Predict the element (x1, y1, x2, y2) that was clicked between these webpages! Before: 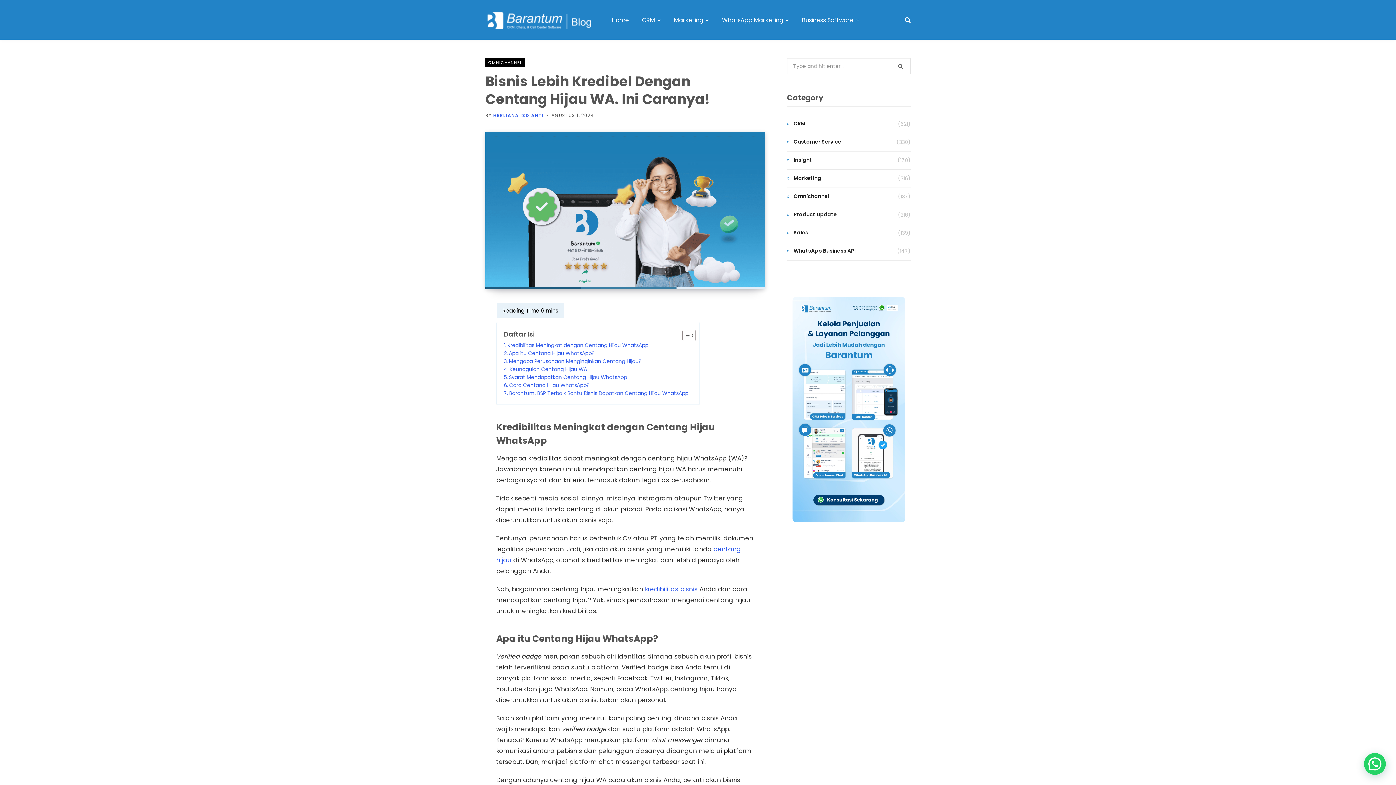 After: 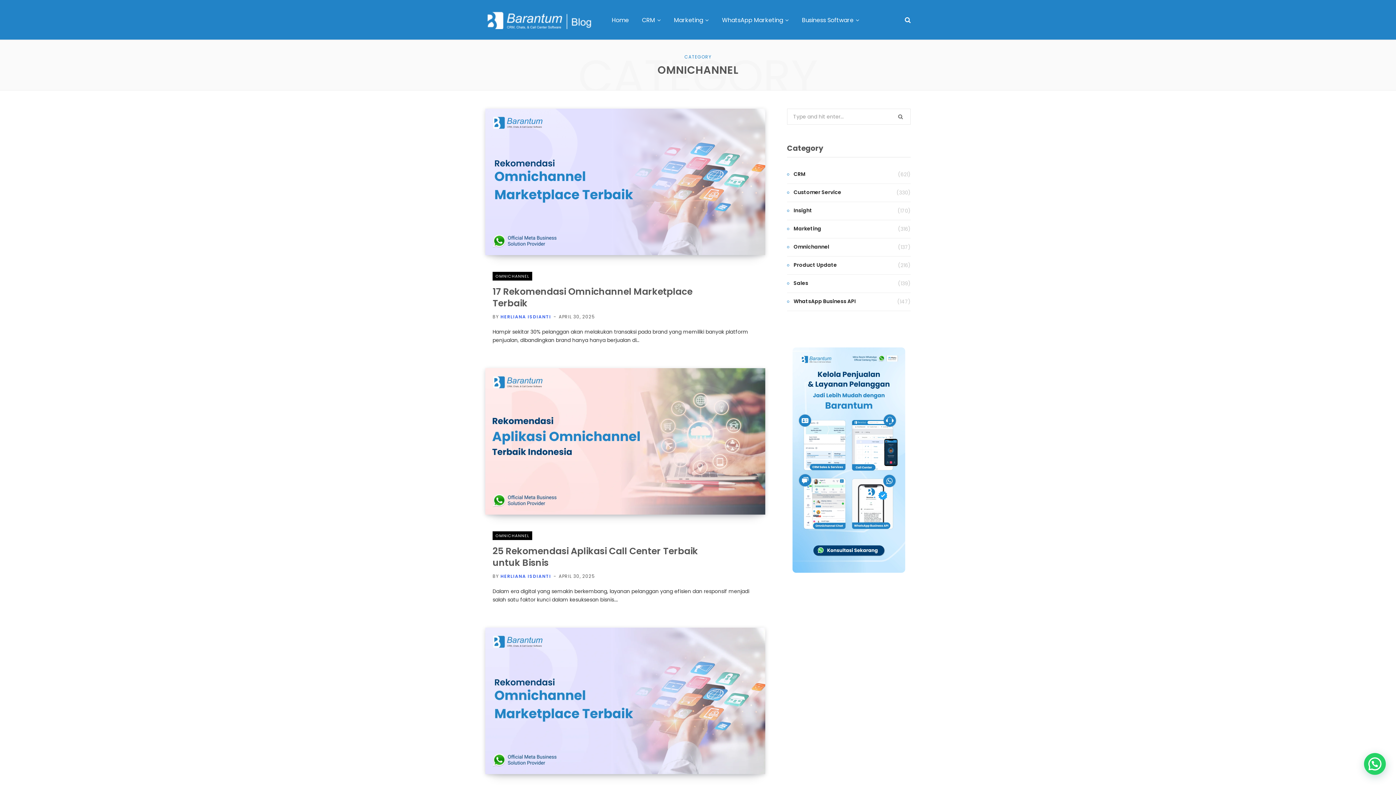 Action: label: Omnichannel bbox: (787, 192, 829, 201)